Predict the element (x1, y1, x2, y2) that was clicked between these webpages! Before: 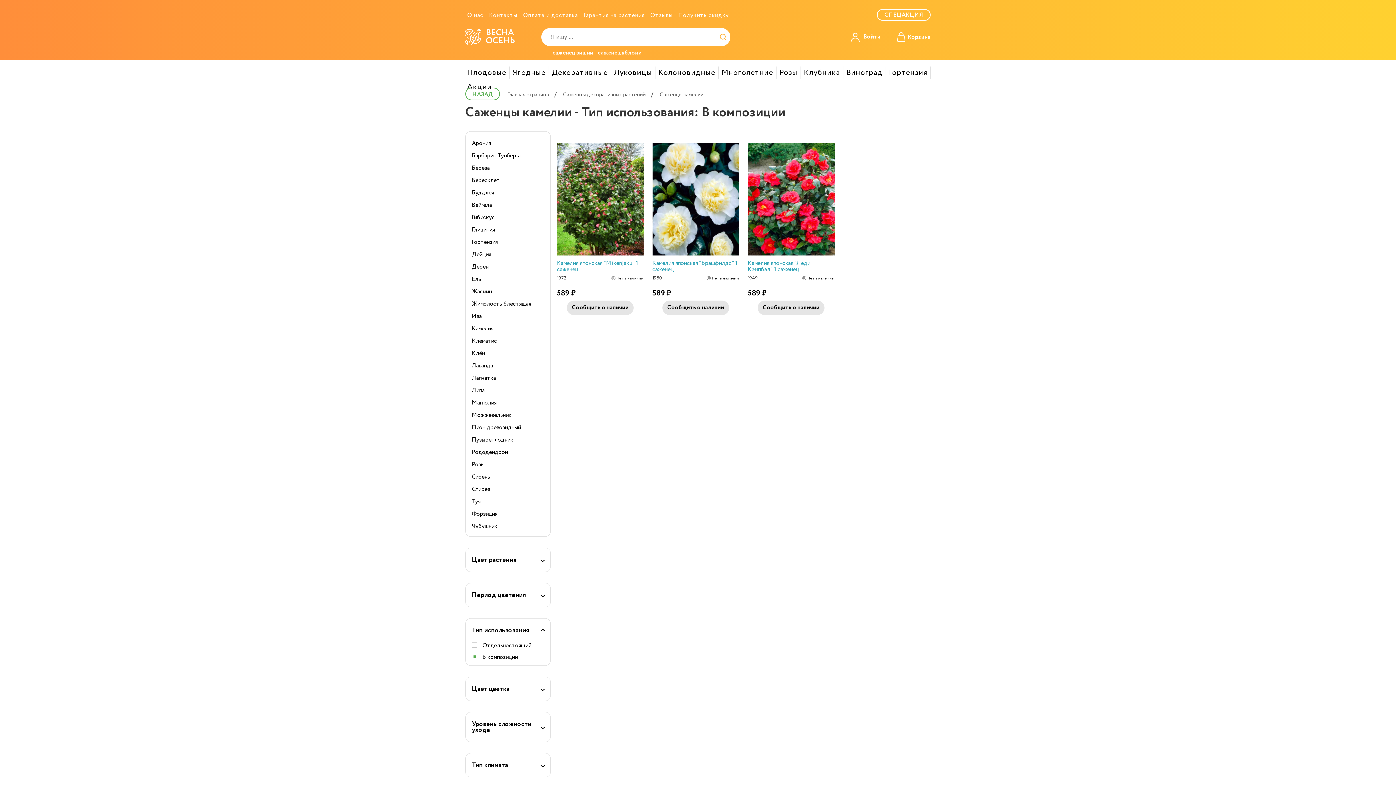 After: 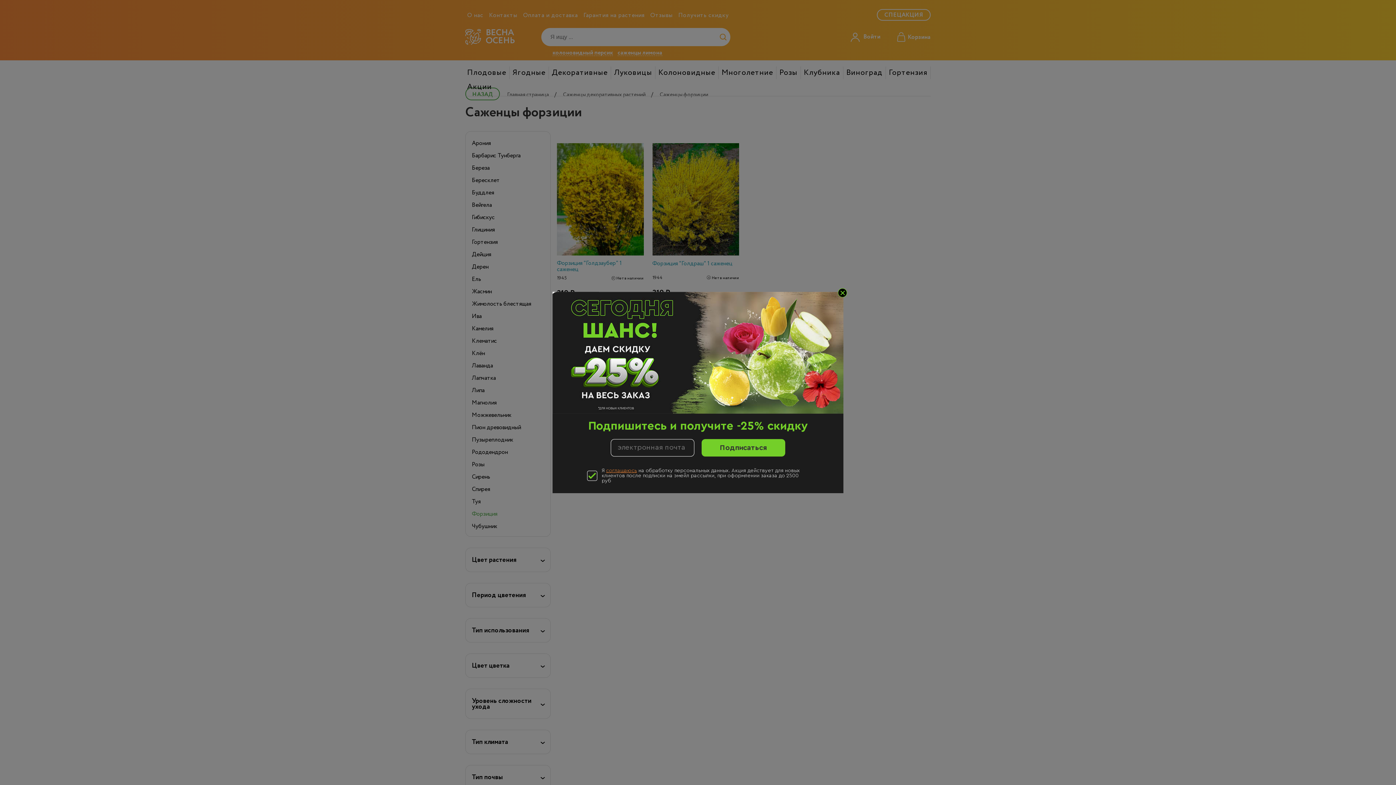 Action: bbox: (472, 510, 497, 518) label: Форзиция